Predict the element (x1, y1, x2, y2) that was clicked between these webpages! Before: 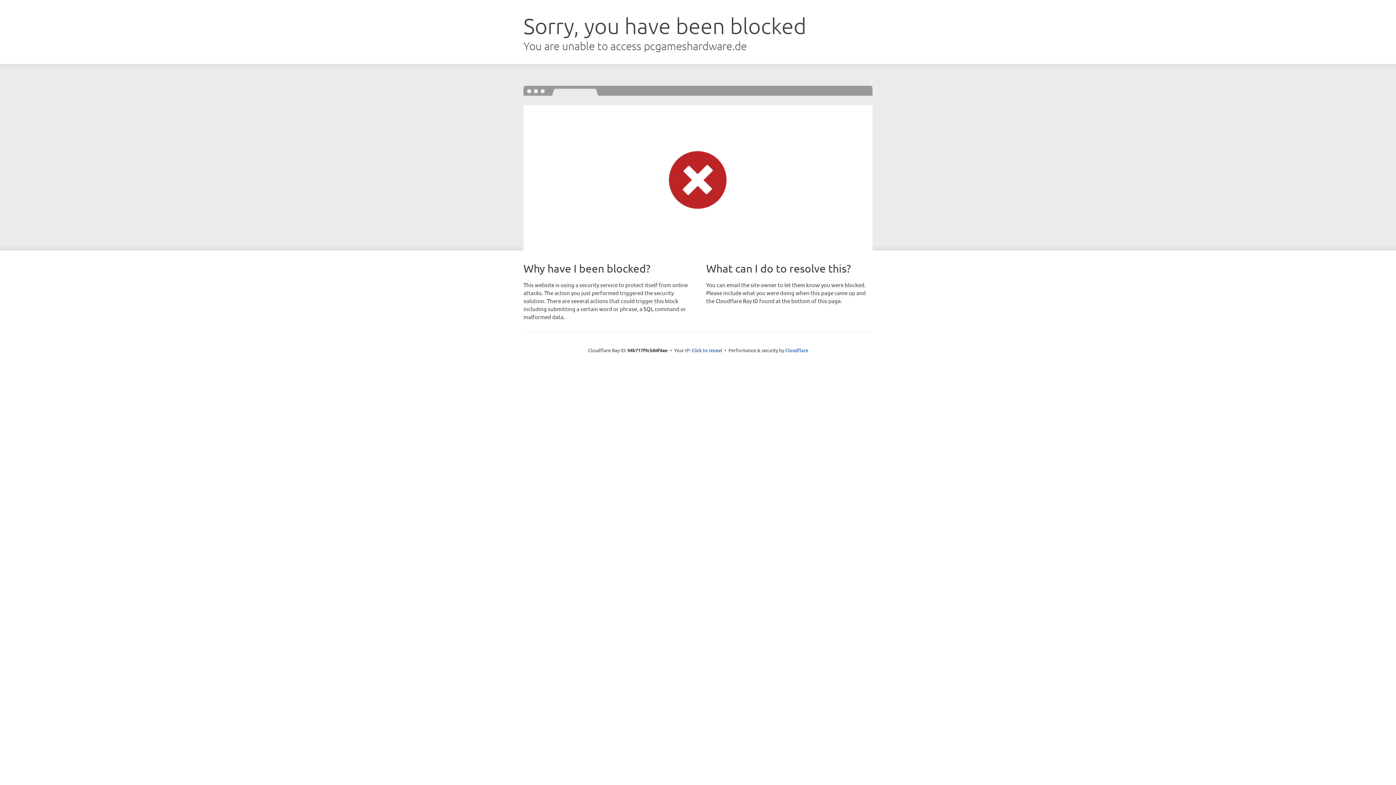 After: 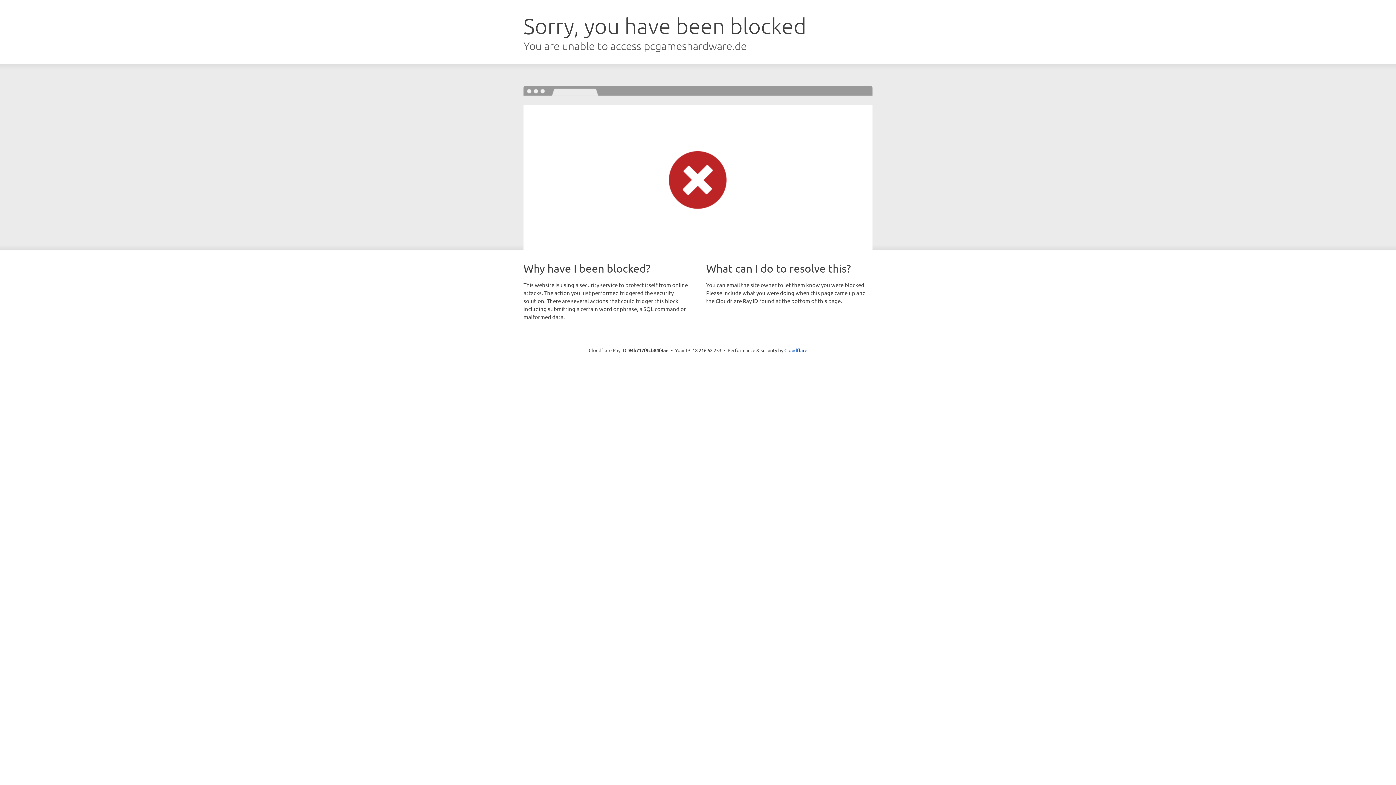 Action: bbox: (691, 346, 722, 353) label: Click to reveal